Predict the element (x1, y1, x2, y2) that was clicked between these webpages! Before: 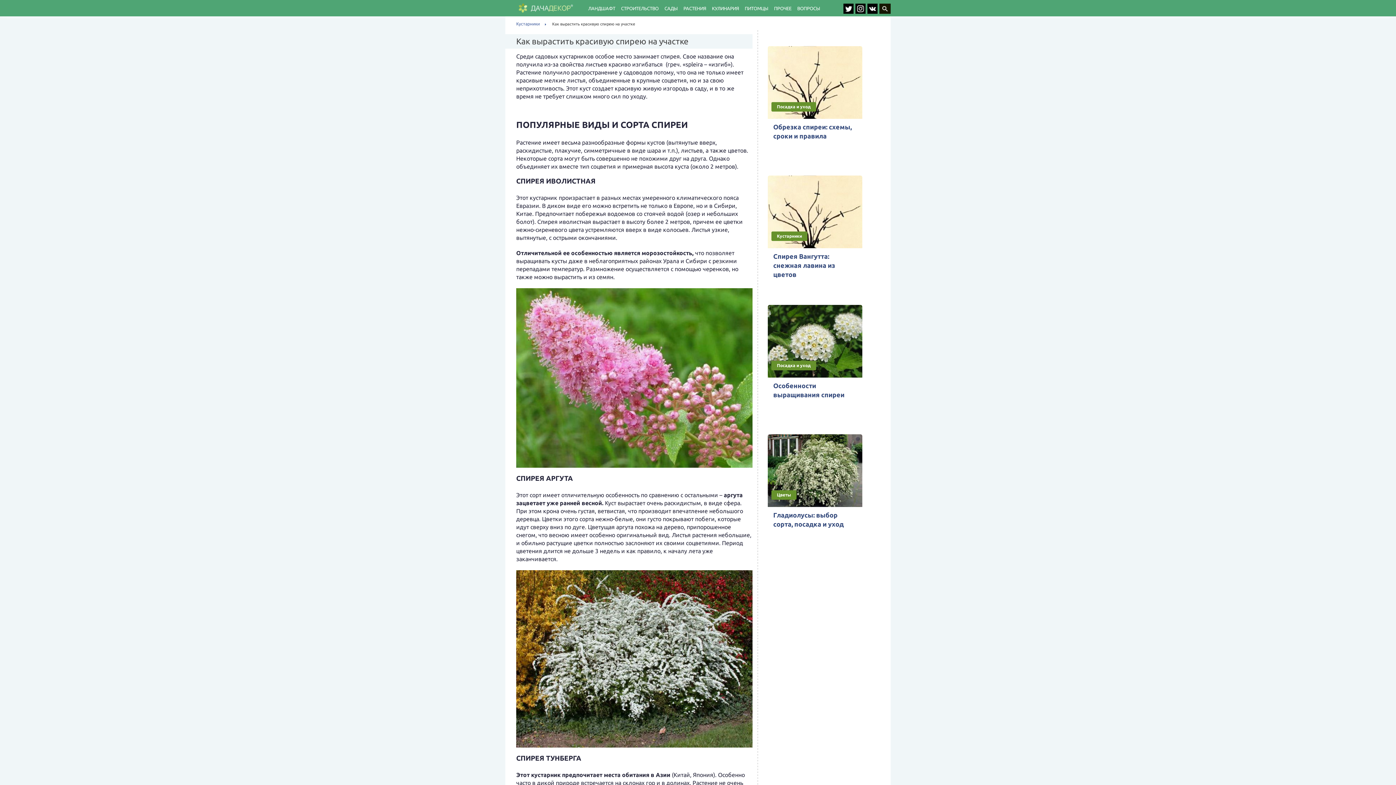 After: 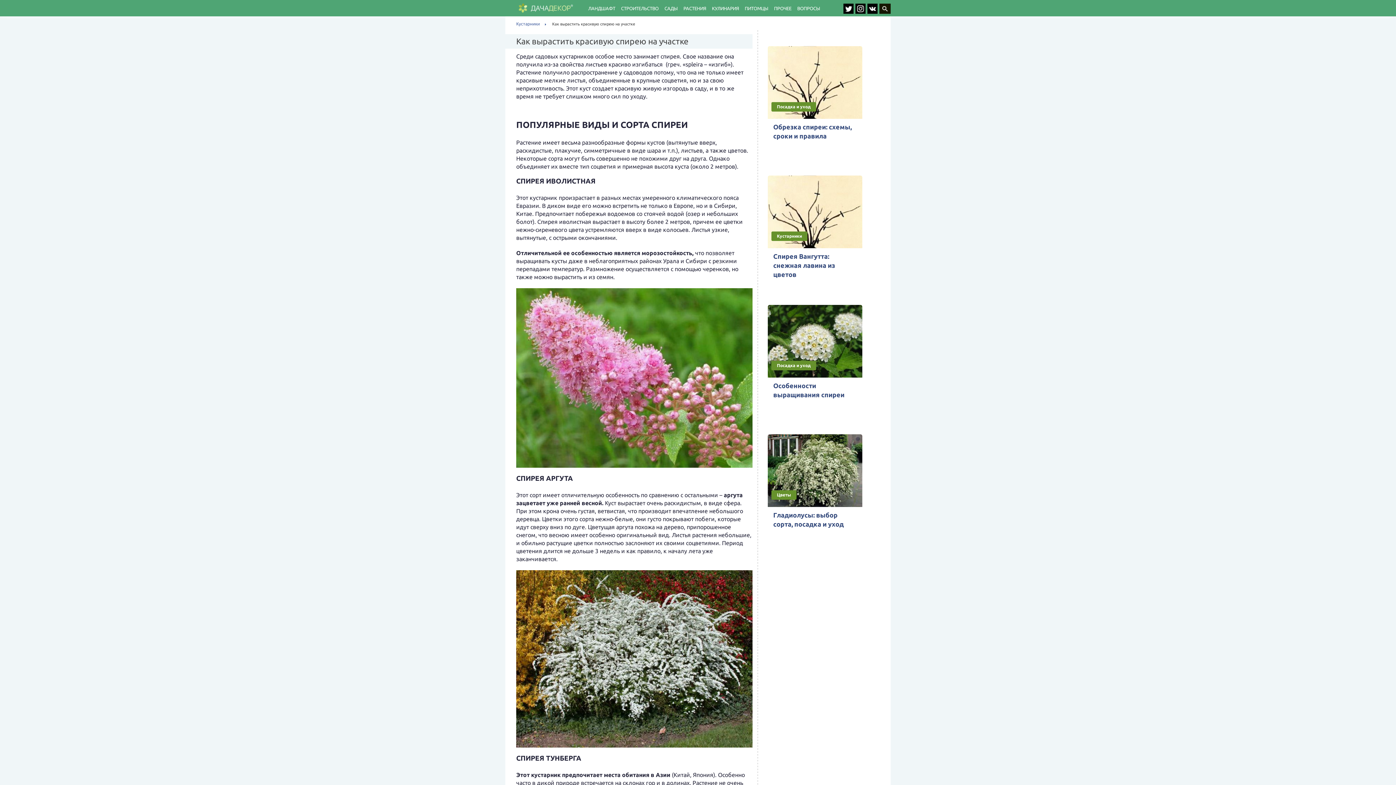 Action: bbox: (855, 8, 867, 14)